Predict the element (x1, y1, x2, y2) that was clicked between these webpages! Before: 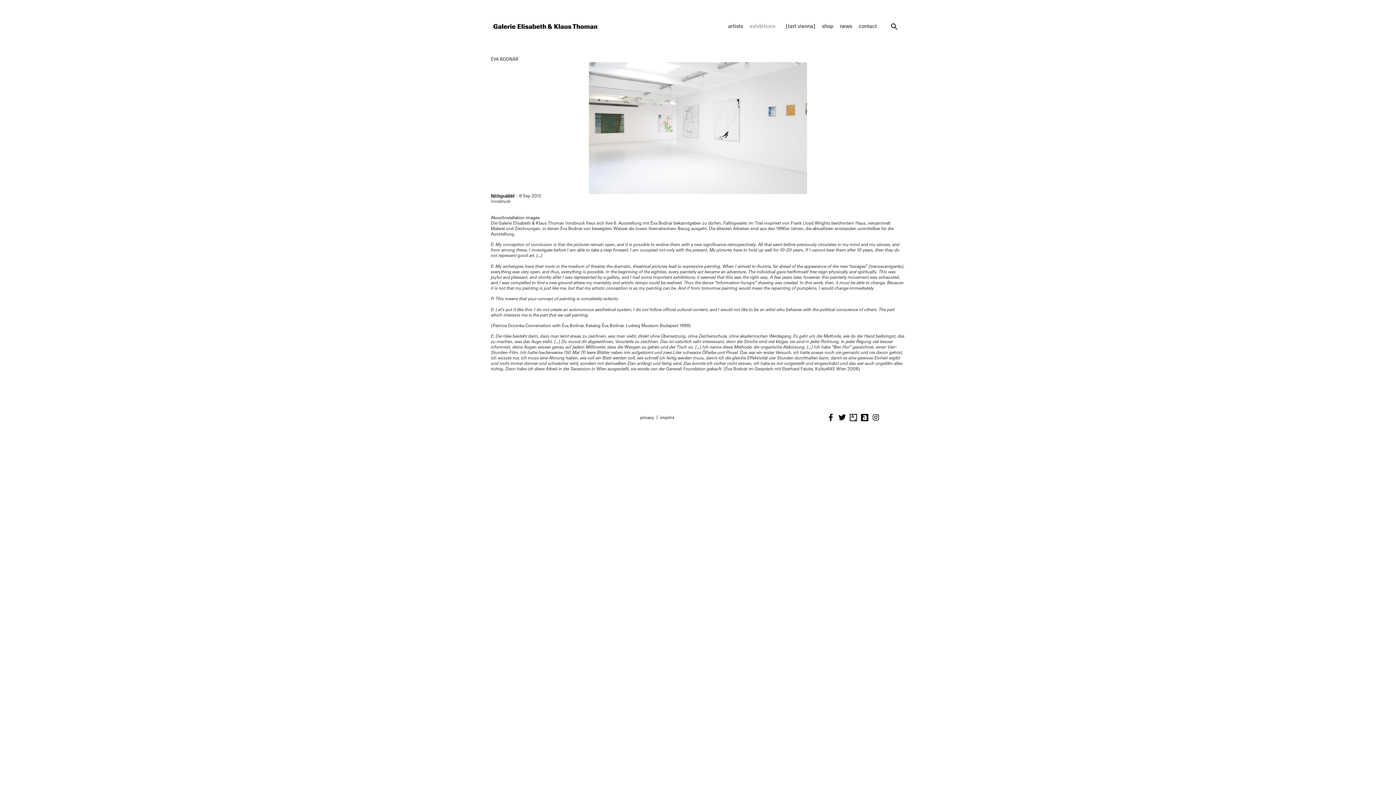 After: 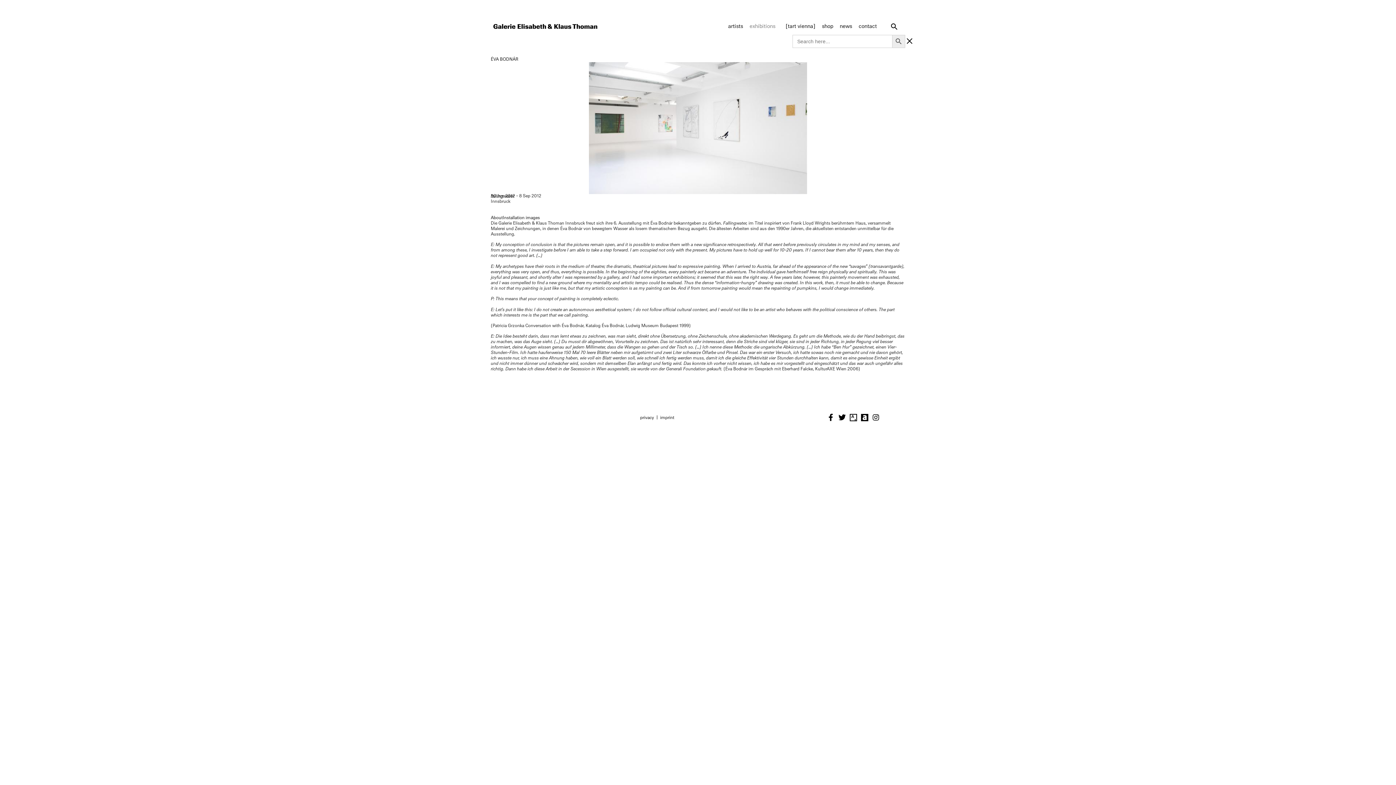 Action: bbox: (883, 18, 905, 34) label: Search Icon Link